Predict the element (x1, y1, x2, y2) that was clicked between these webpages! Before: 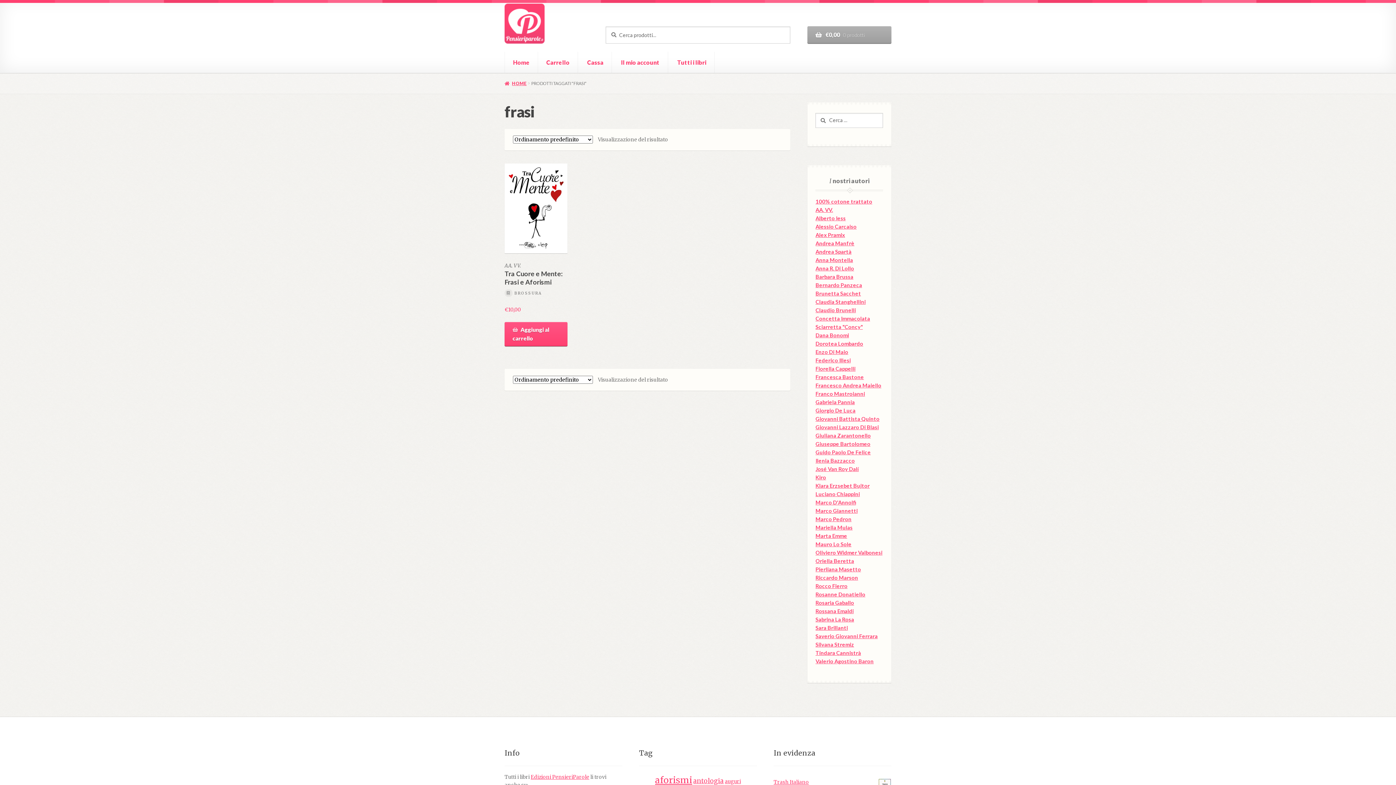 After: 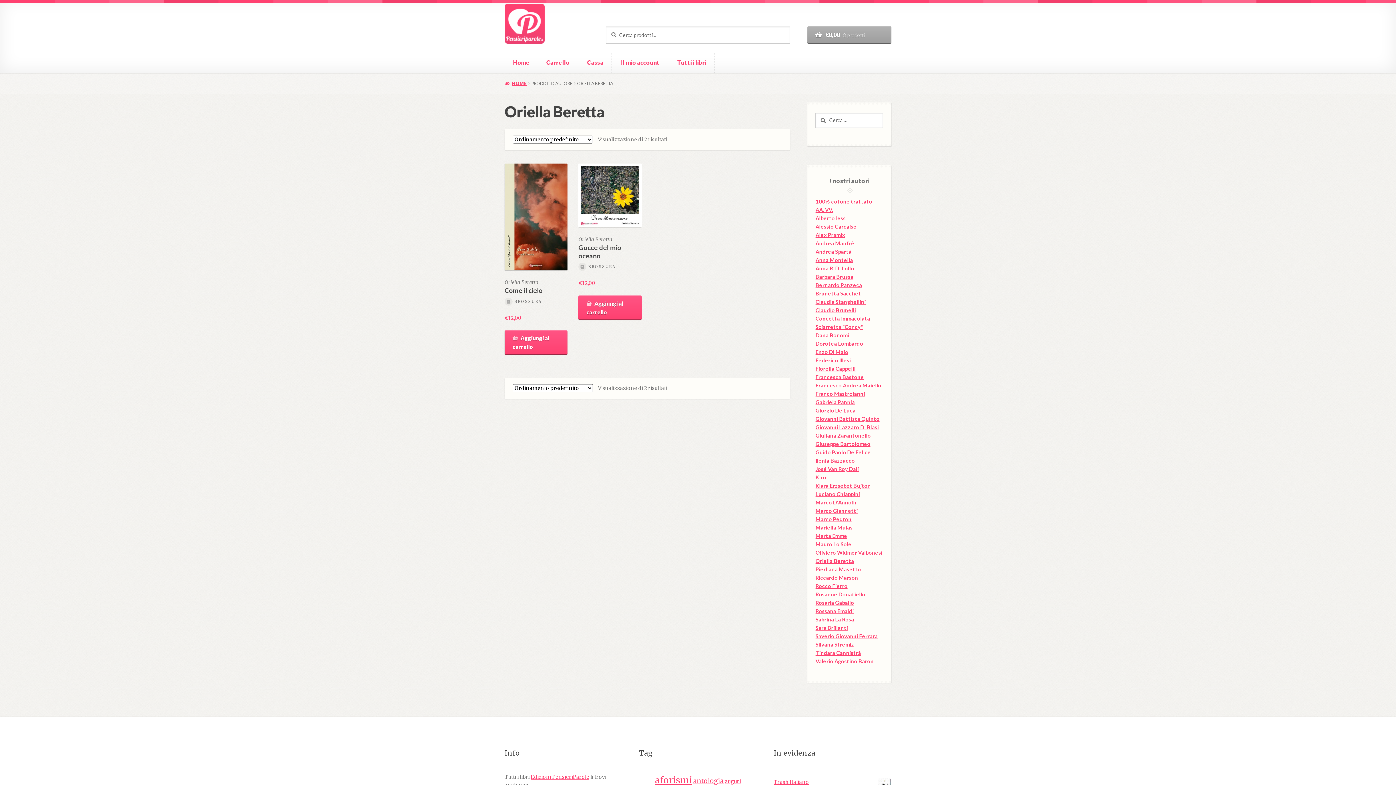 Action: bbox: (815, 558, 854, 564) label: Oriella Beretta